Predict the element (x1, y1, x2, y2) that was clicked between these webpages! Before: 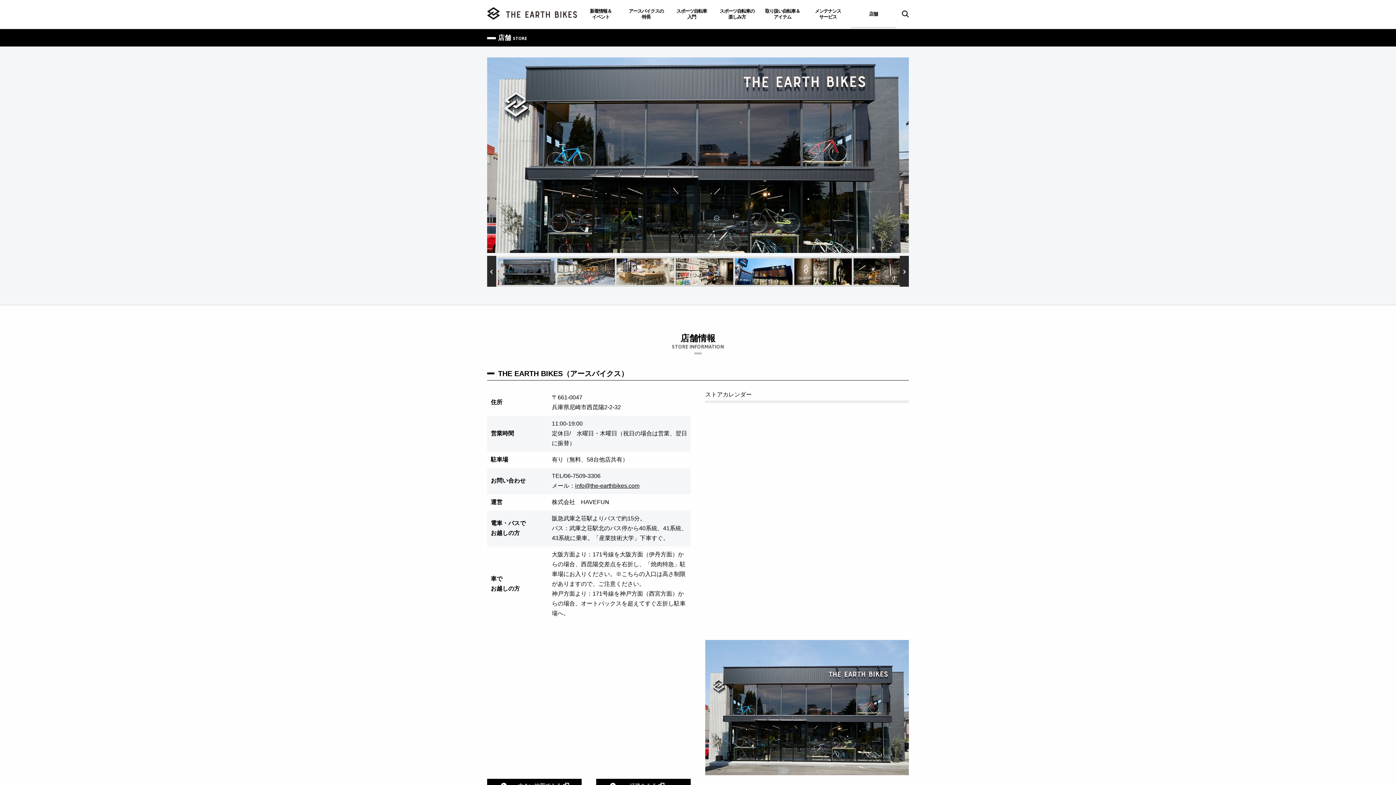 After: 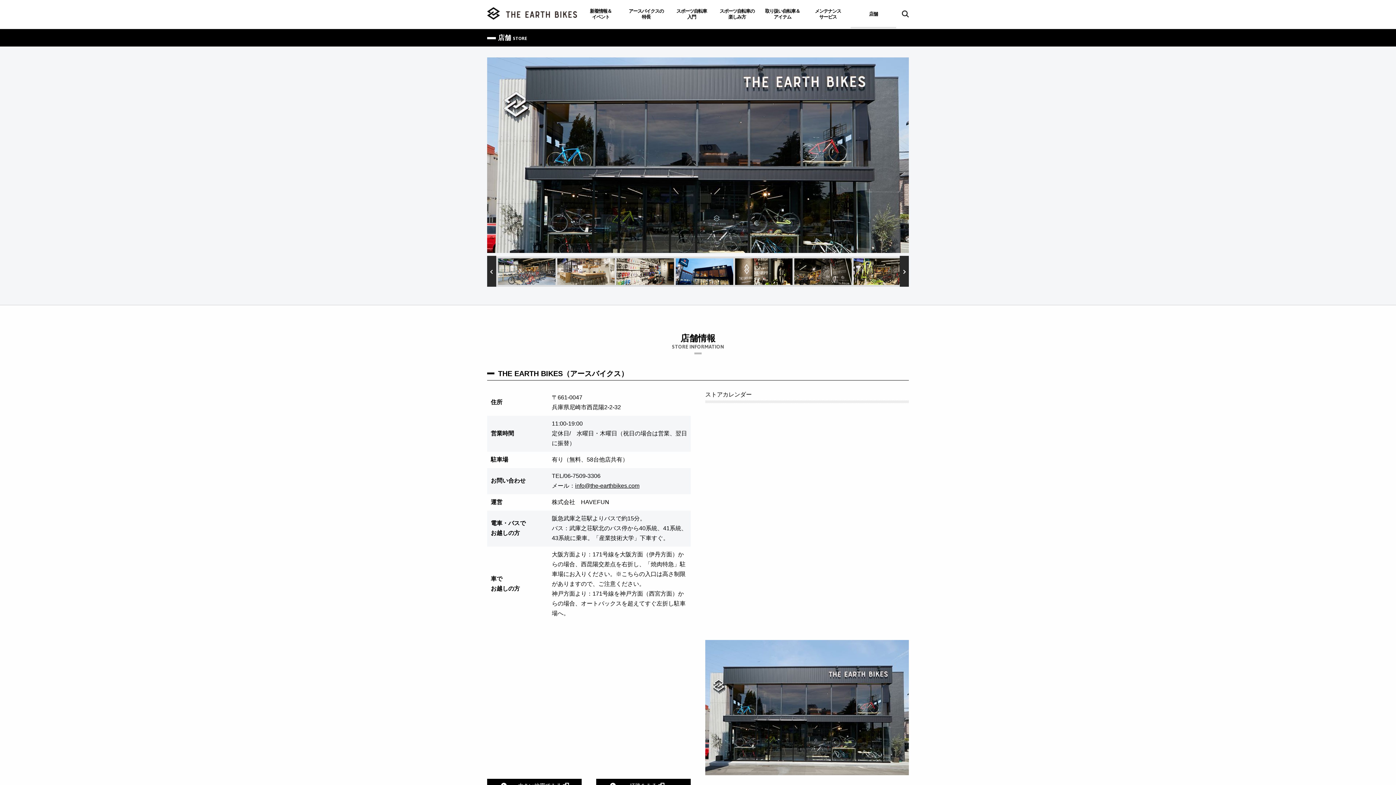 Action: bbox: (900, 256, 909, 286) label: Next